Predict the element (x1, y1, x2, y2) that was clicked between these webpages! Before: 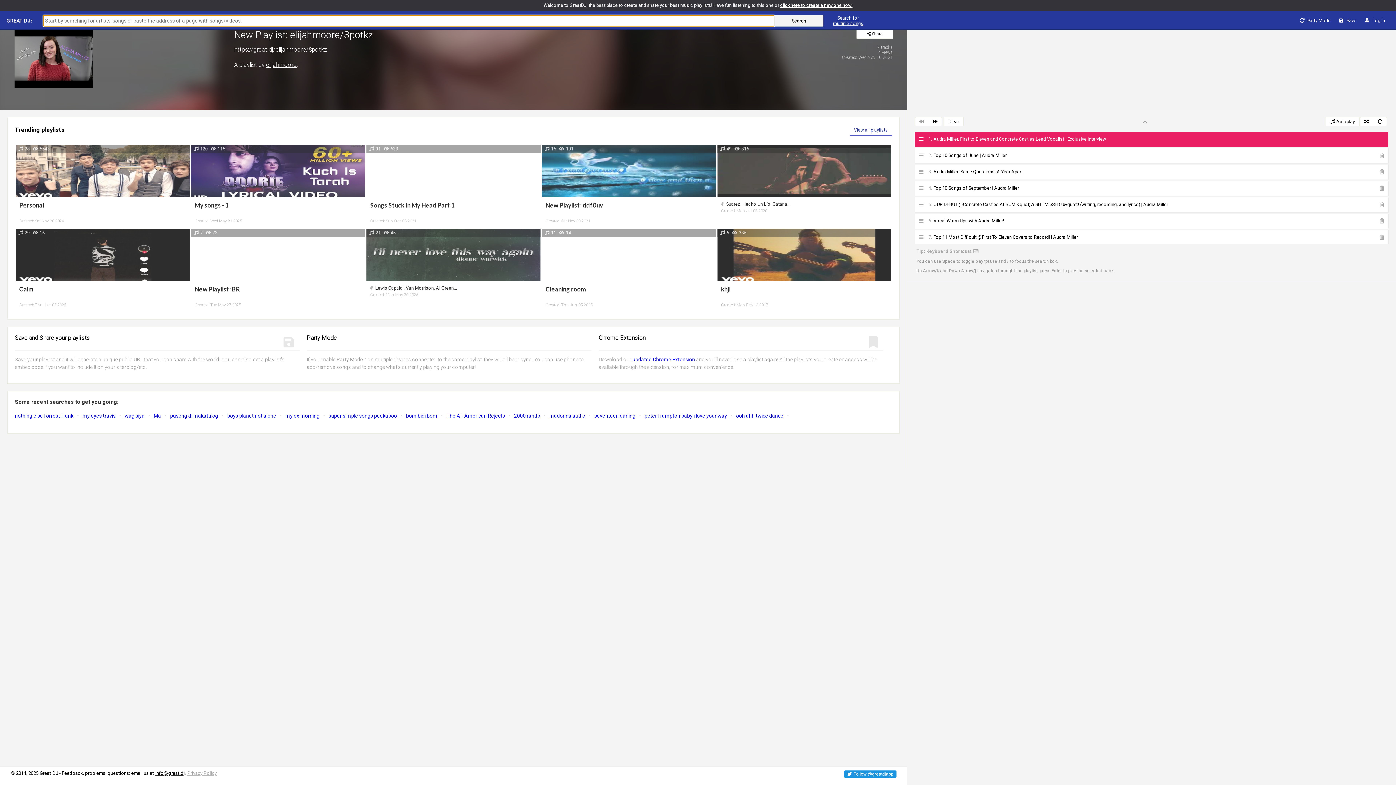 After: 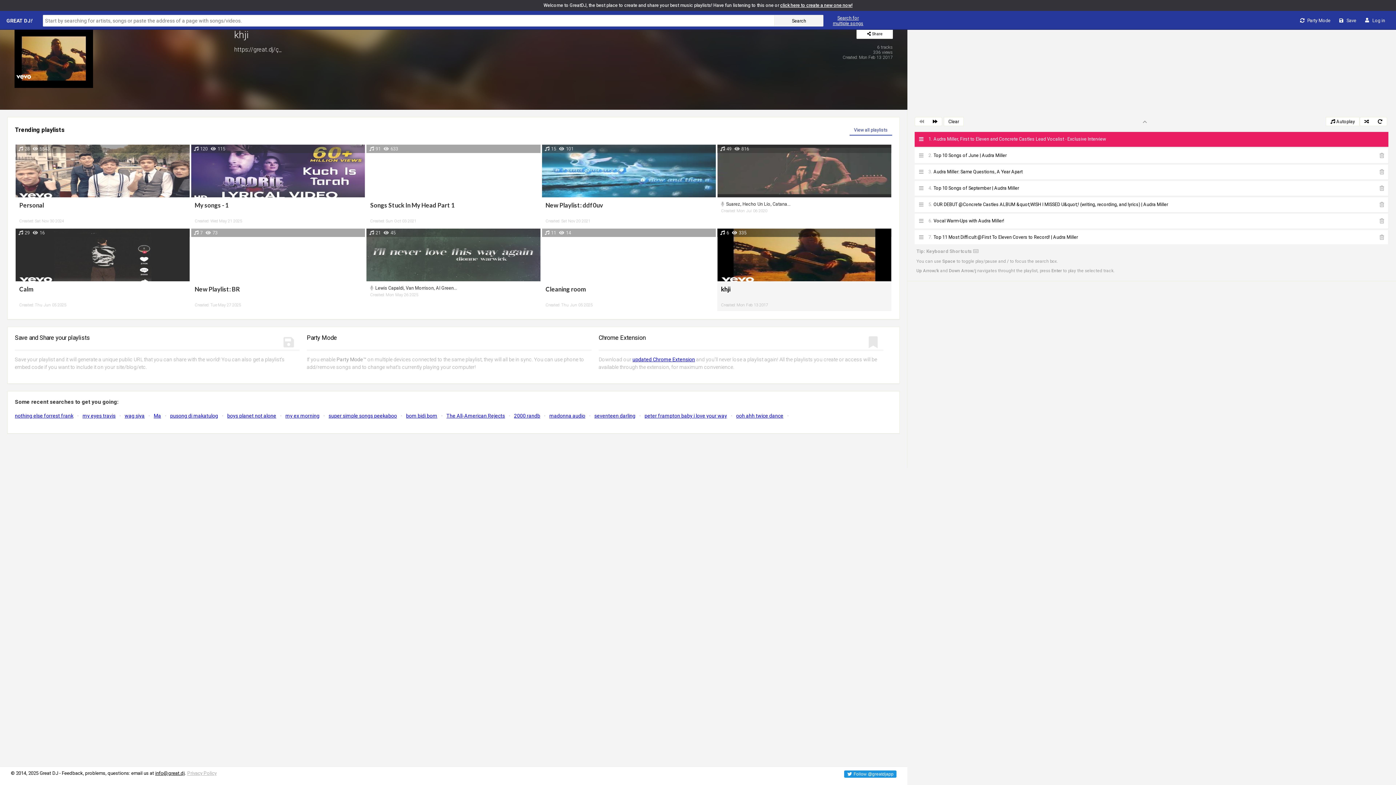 Action: label: 6 335
khji

Created: Mon Feb 13 2017 bbox: (716, 228, 892, 312)